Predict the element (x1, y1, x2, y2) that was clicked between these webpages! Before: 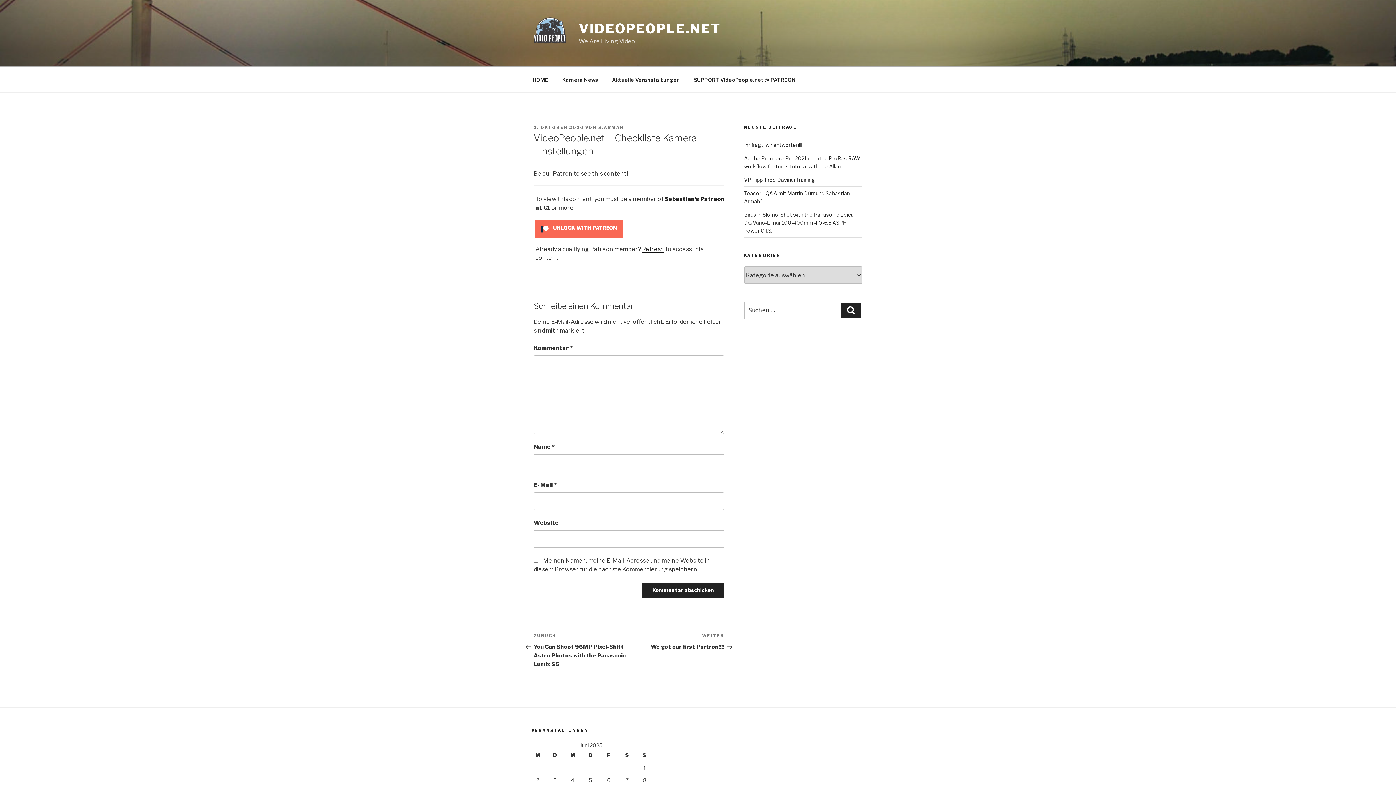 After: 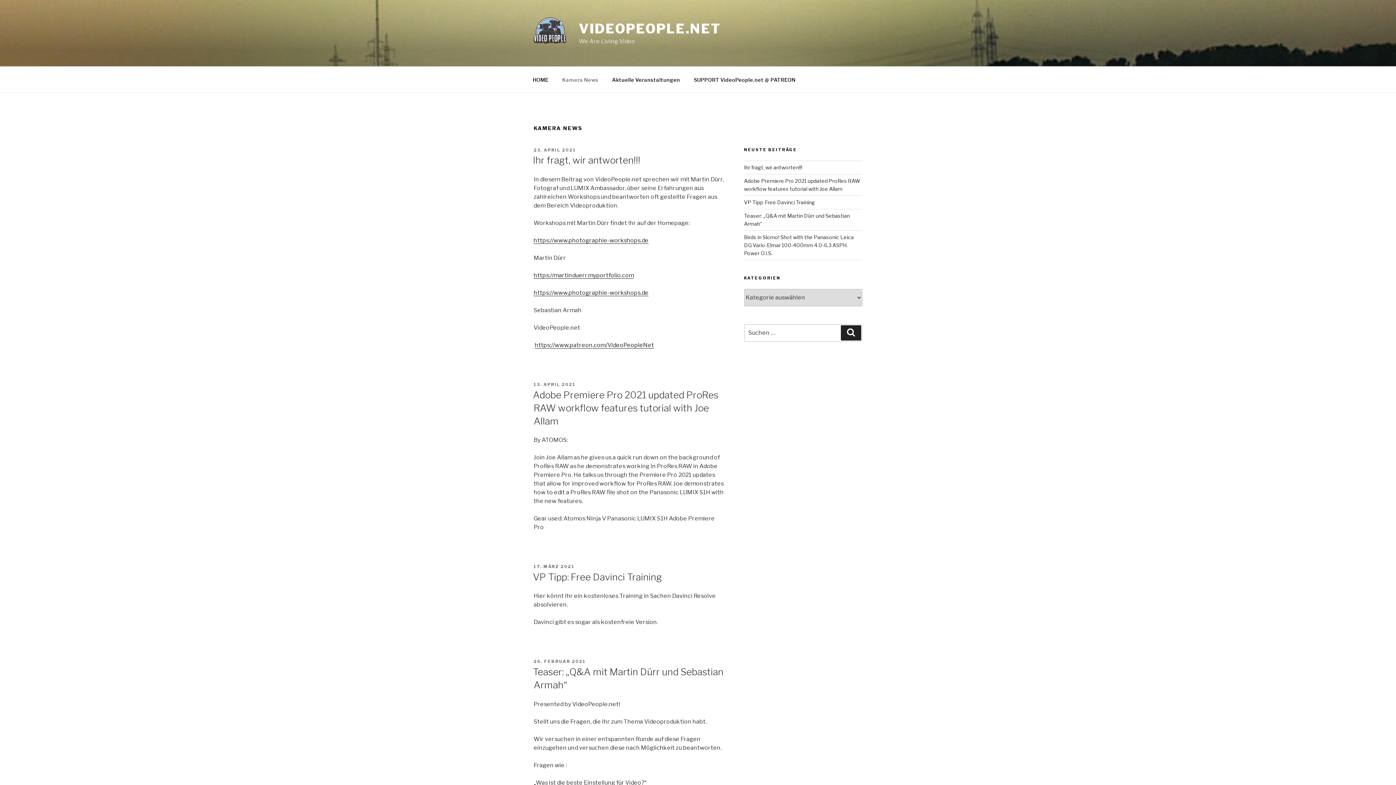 Action: label: Kamera News bbox: (556, 70, 604, 88)